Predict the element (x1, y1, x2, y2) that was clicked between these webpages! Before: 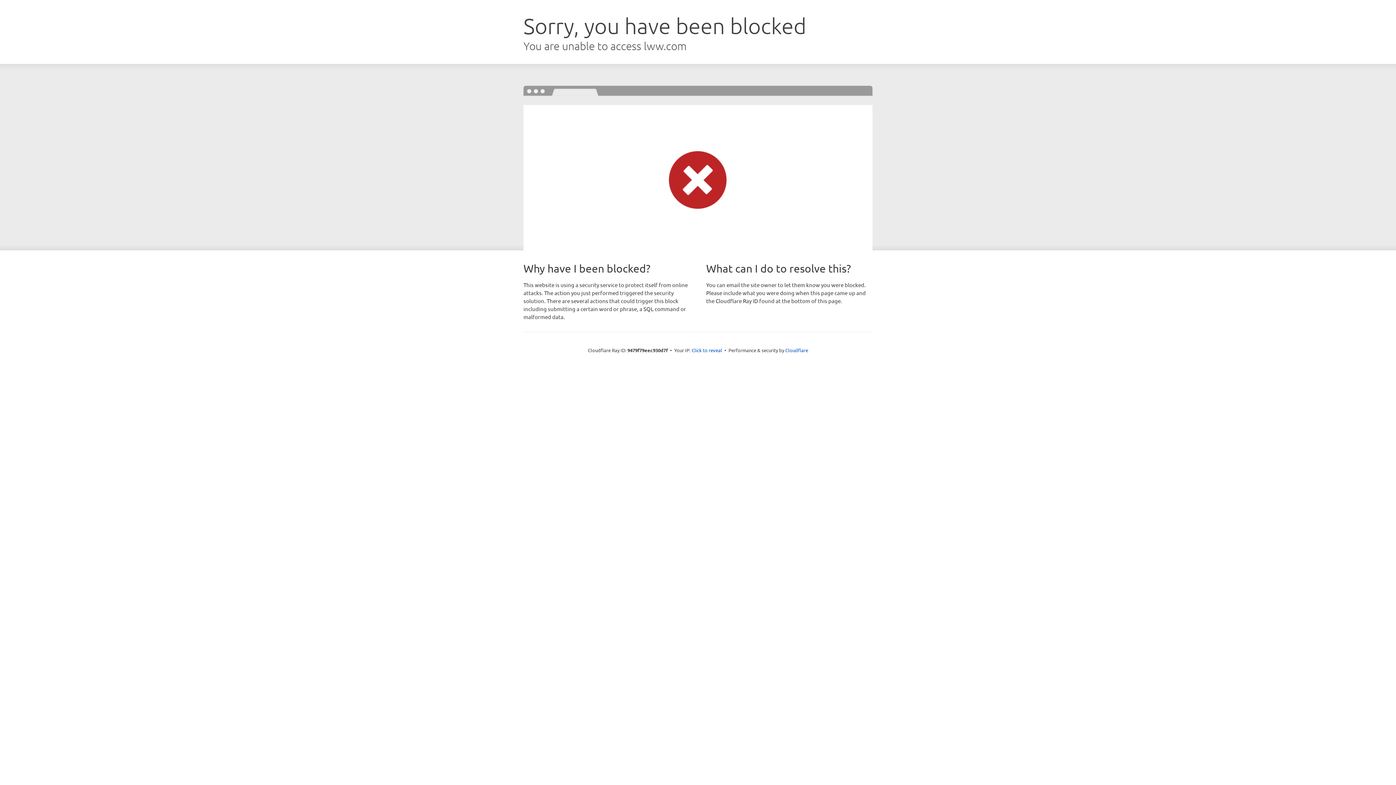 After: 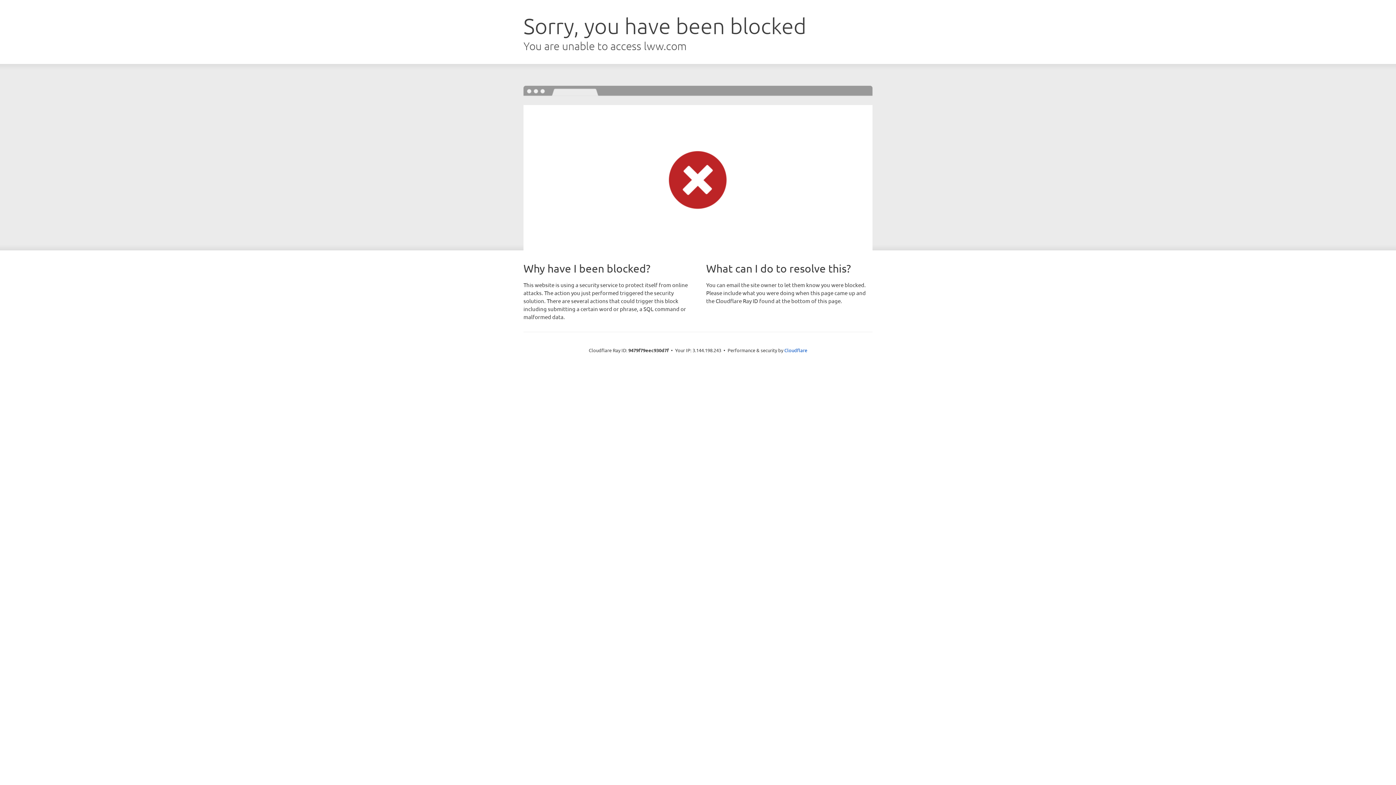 Action: label: Click to reveal bbox: (691, 346, 722, 353)